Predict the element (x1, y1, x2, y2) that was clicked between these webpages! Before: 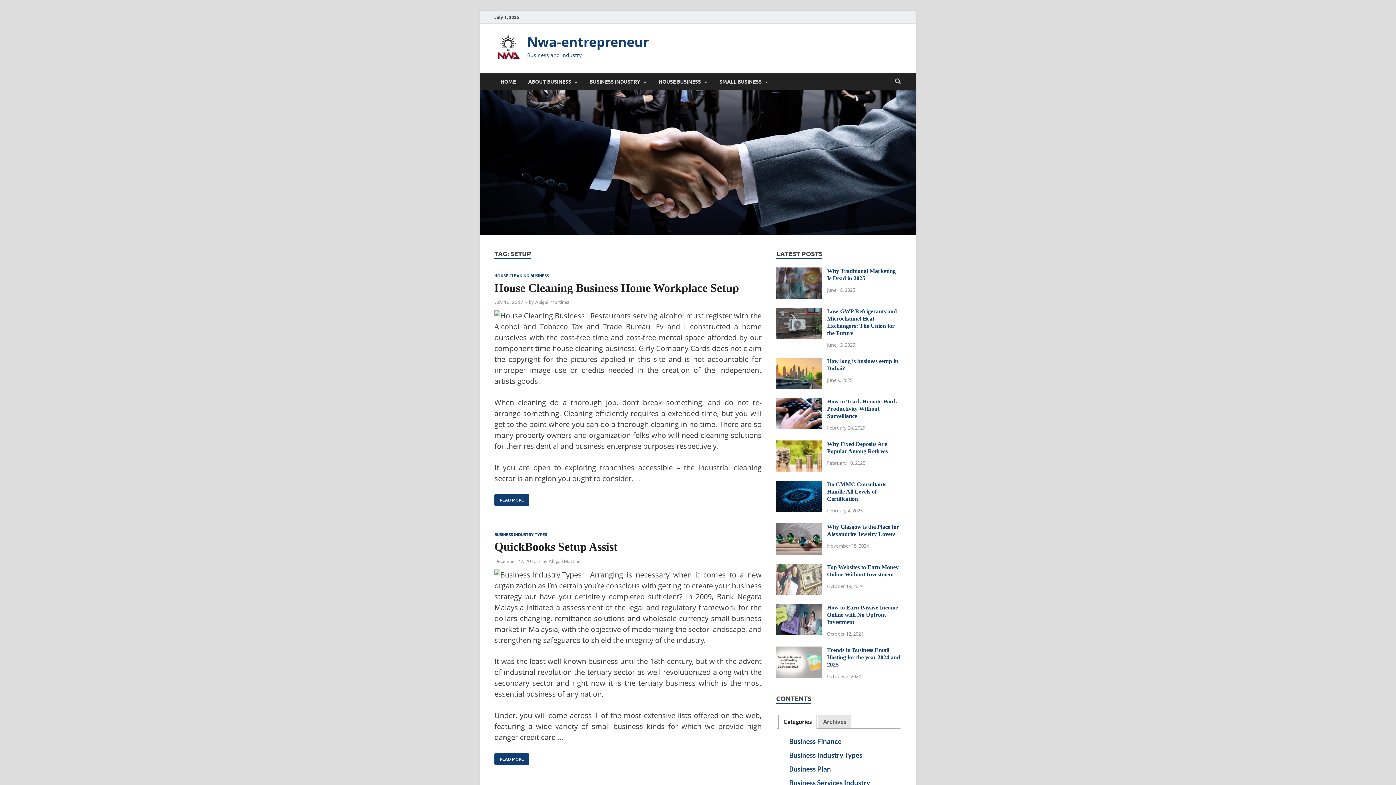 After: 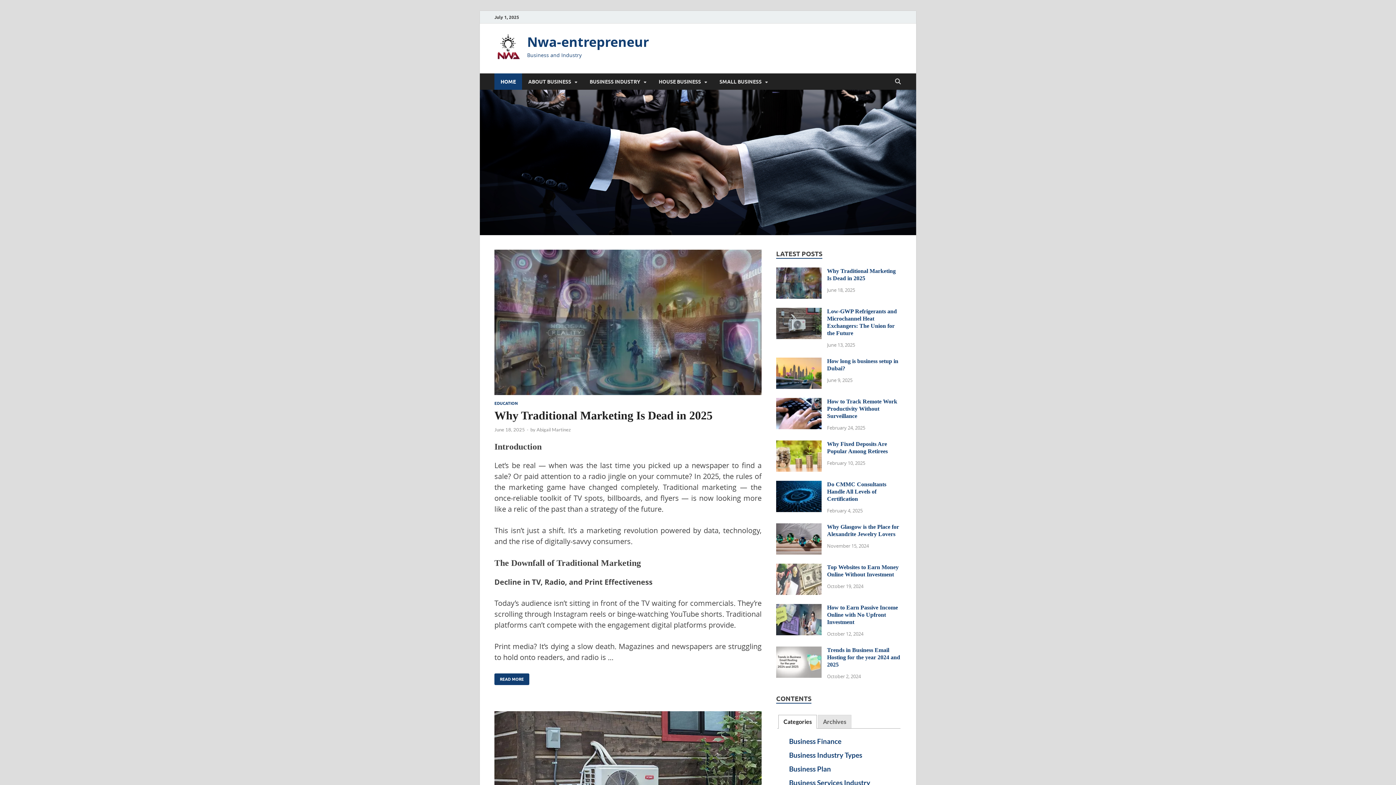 Action: bbox: (494, 55, 521, 62)